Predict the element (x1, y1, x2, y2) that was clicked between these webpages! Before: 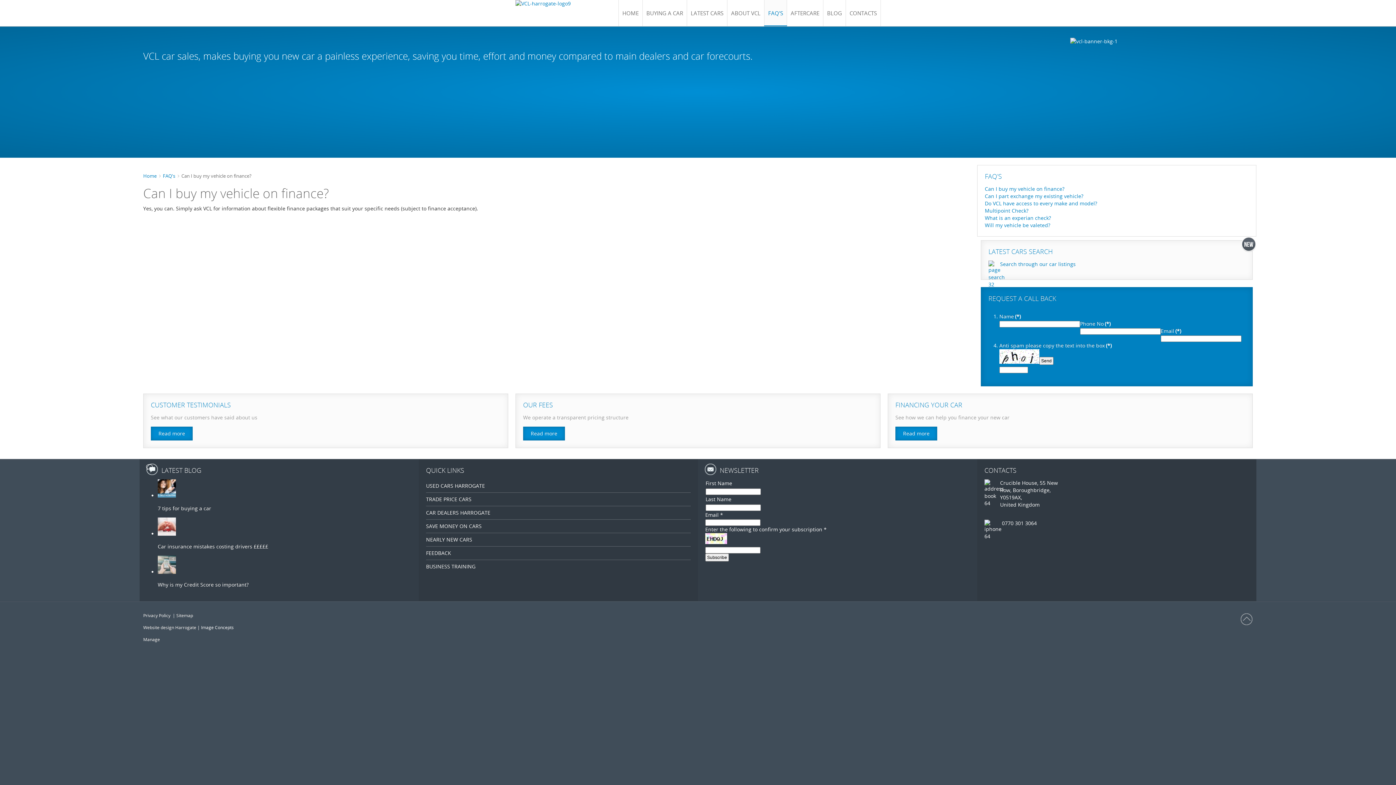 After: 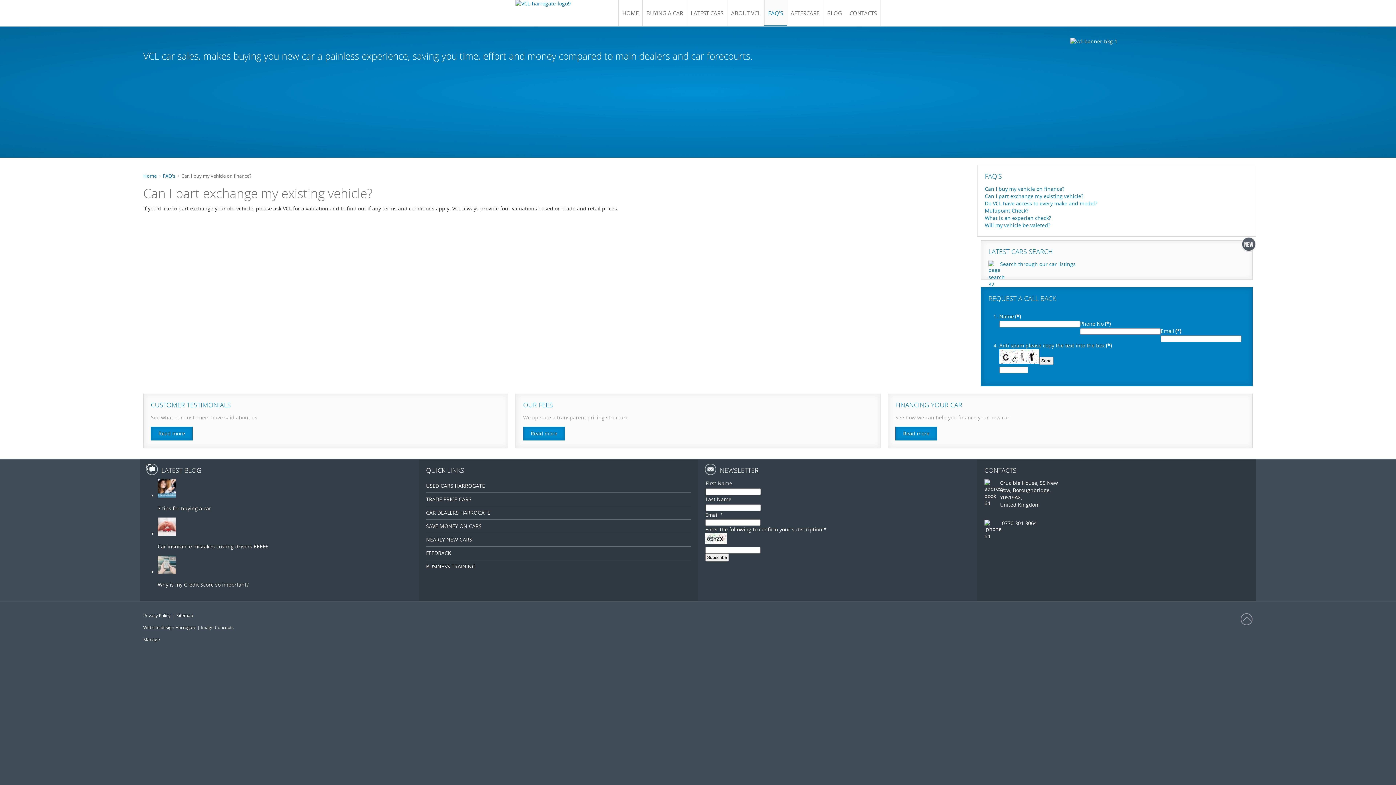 Action: bbox: (985, 192, 1249, 200) label: Can I part exchange my existing vehicle?